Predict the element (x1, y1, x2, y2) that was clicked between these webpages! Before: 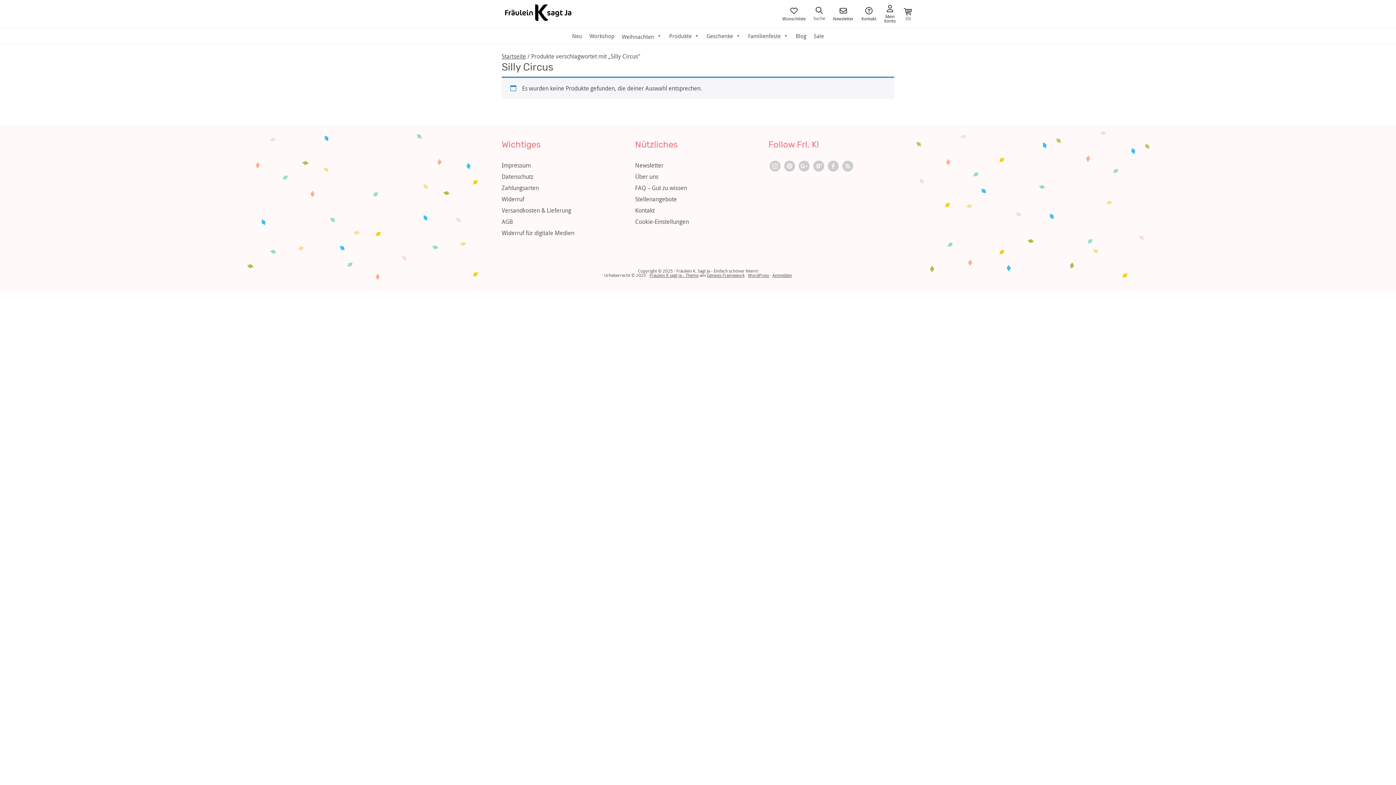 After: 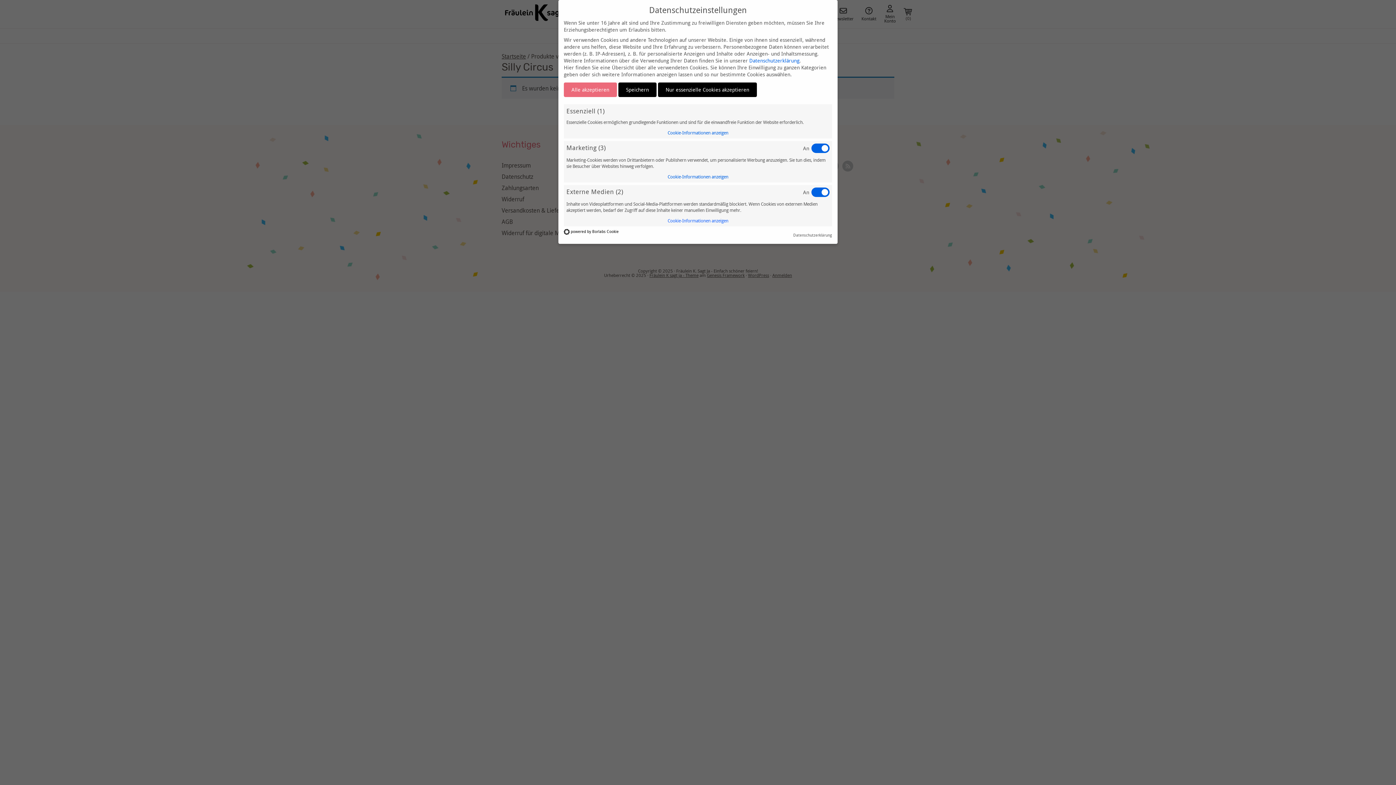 Action: label: Cookie-Einstellungen bbox: (635, 217, 689, 225)